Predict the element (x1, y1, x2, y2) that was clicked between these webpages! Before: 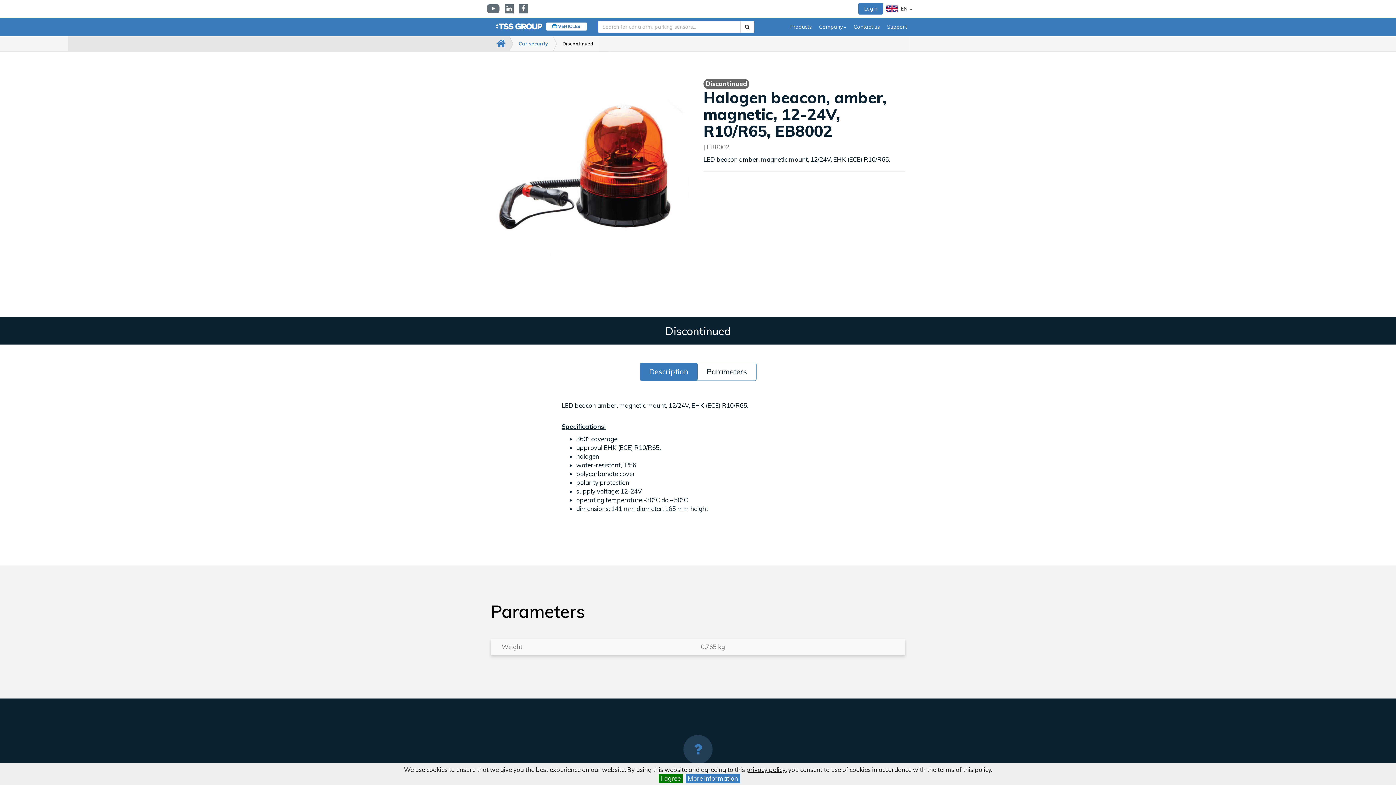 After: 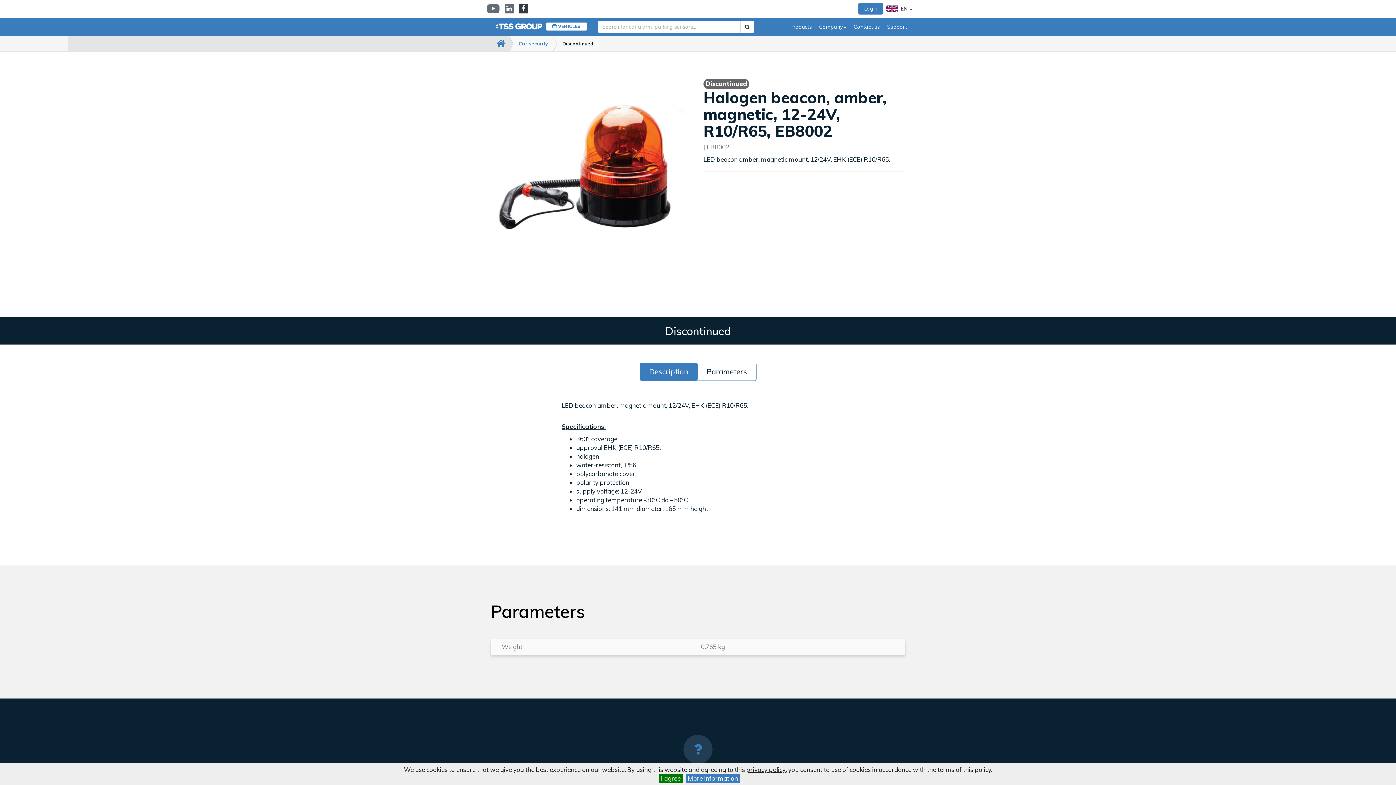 Action: bbox: (518, 4, 528, 13) label: Facebook